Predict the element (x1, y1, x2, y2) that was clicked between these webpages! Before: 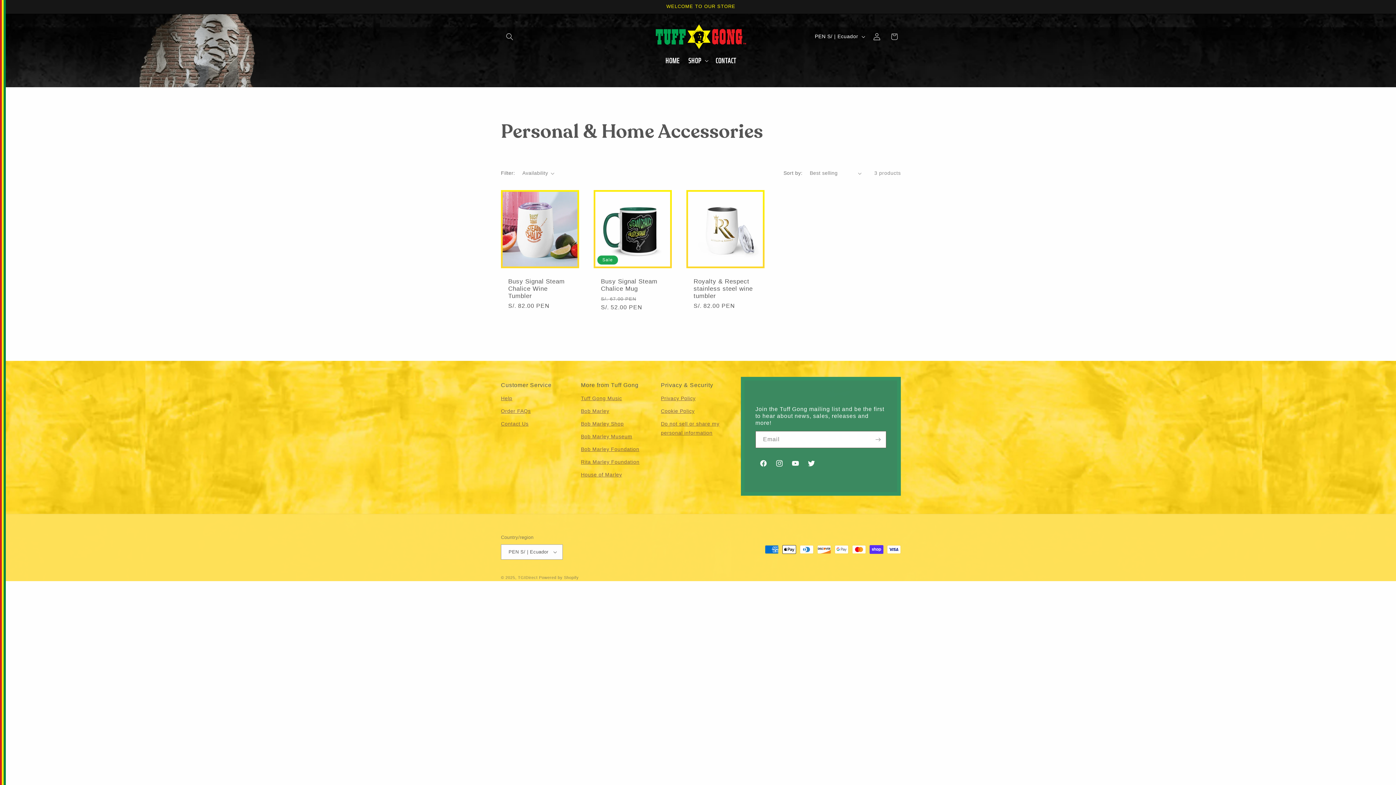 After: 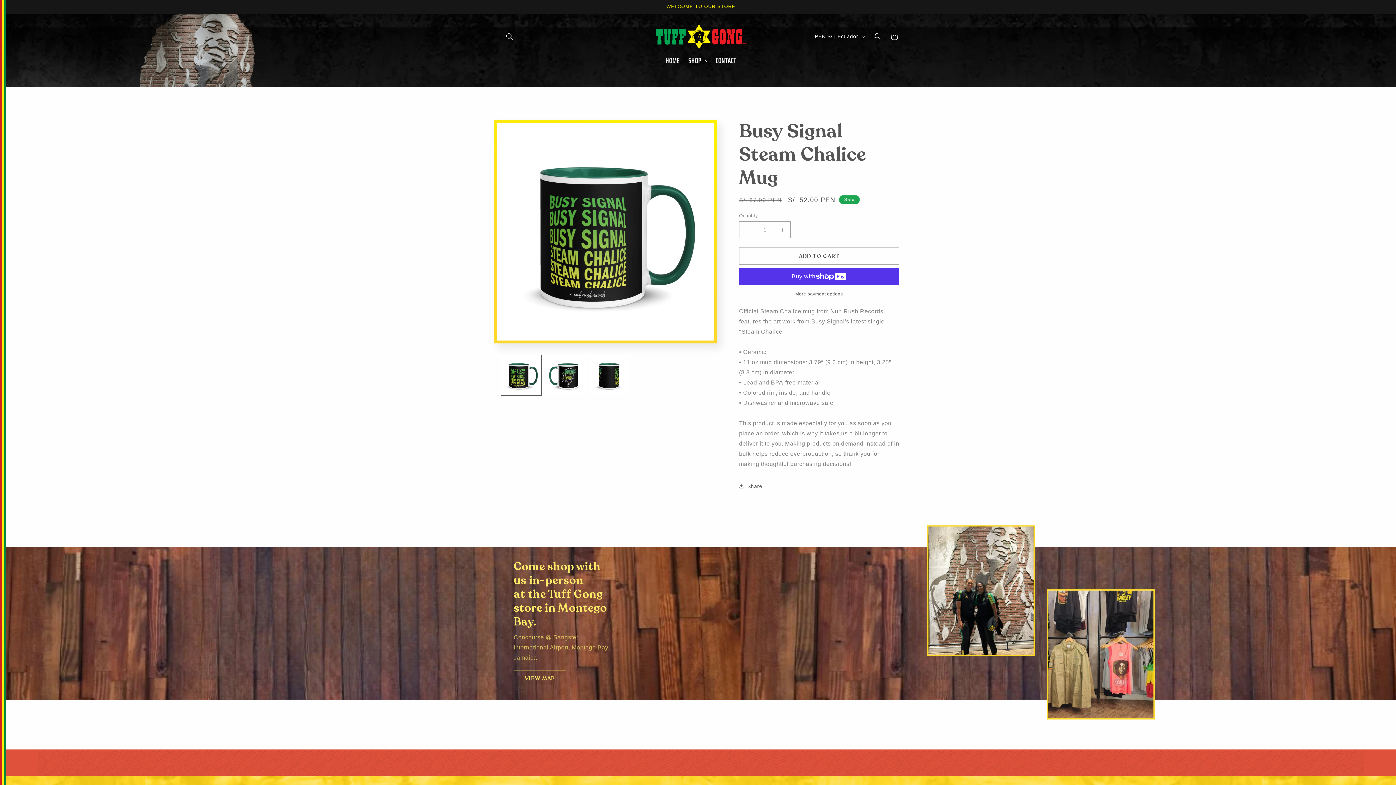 Action: label: Busy Signal Steam Chalice Mug bbox: (601, 278, 664, 292)